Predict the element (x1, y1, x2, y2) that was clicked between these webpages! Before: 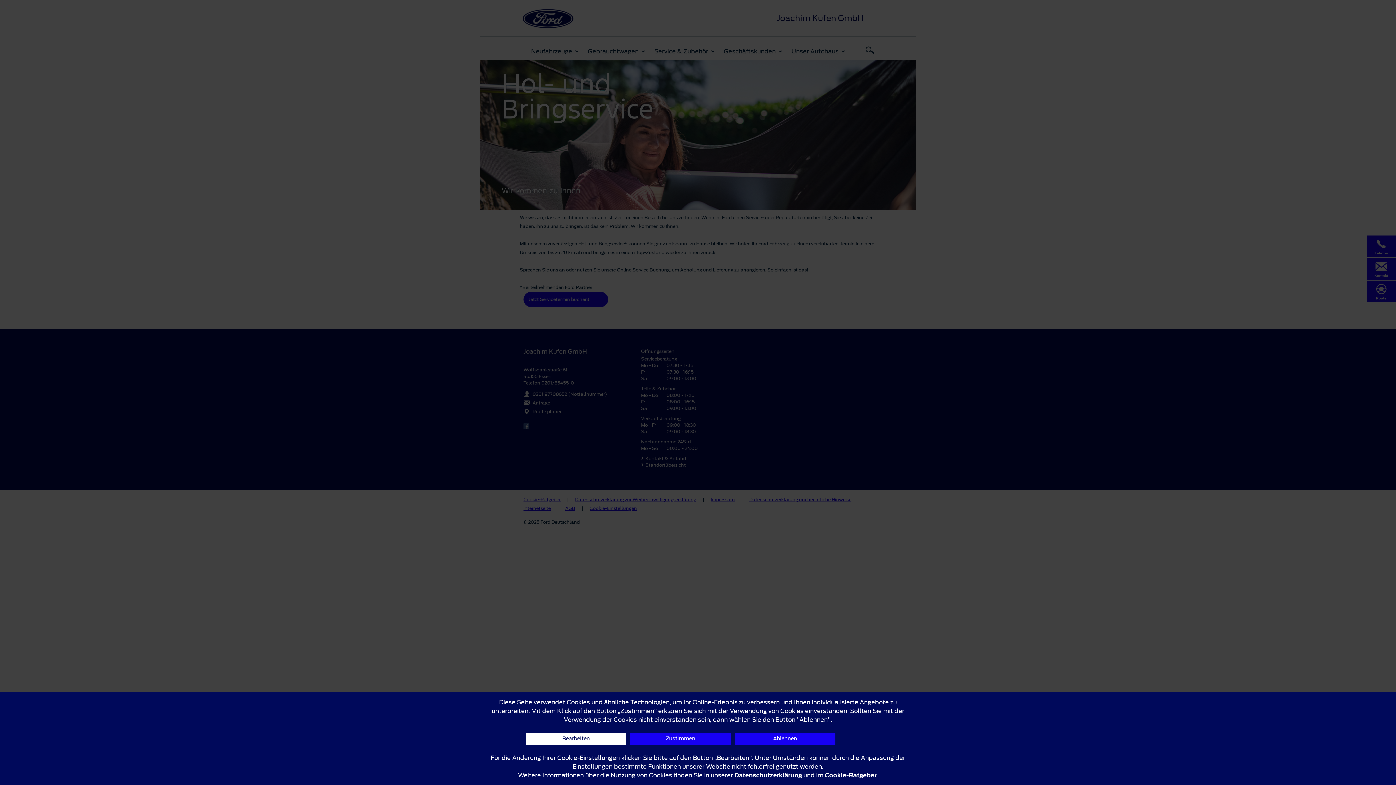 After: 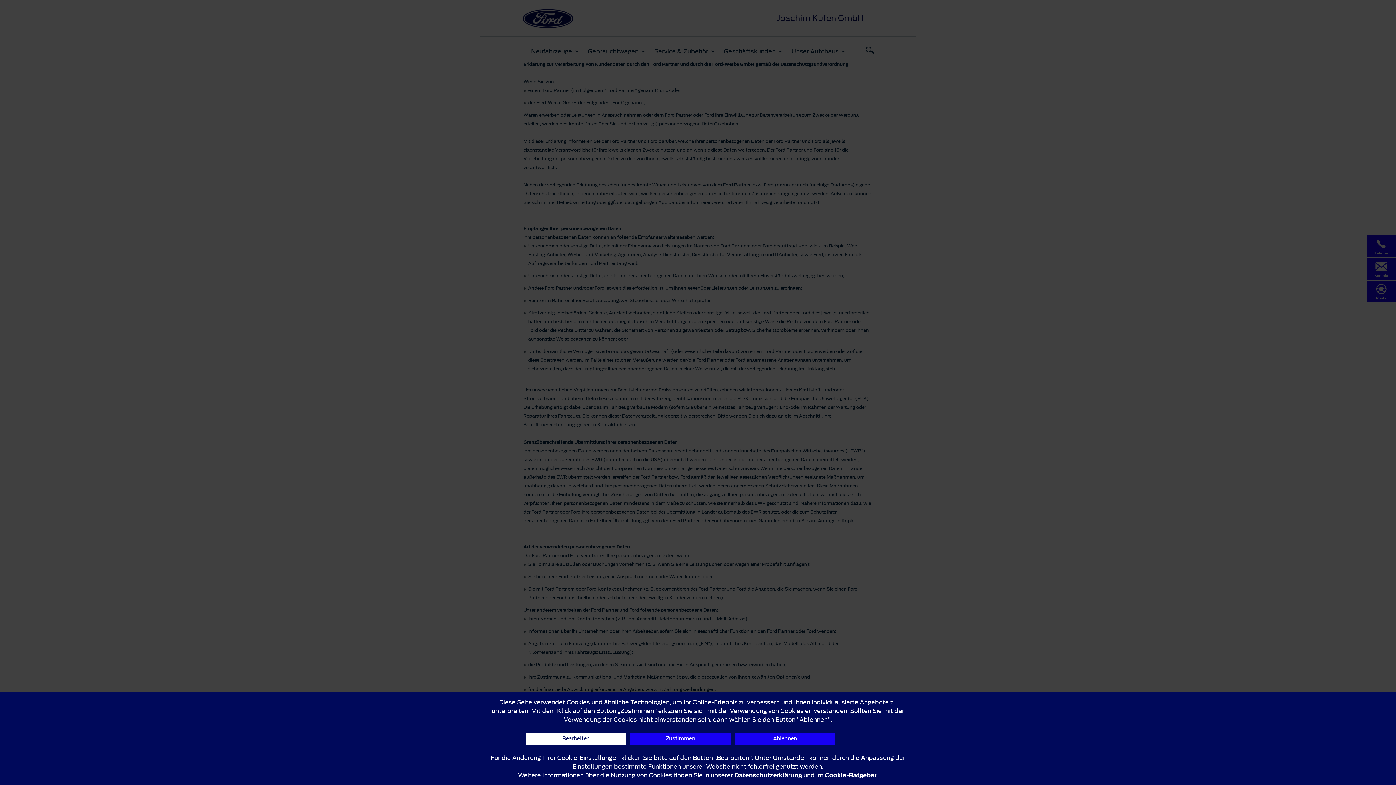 Action: label: Datenschutzerklärung bbox: (734, 771, 802, 780)